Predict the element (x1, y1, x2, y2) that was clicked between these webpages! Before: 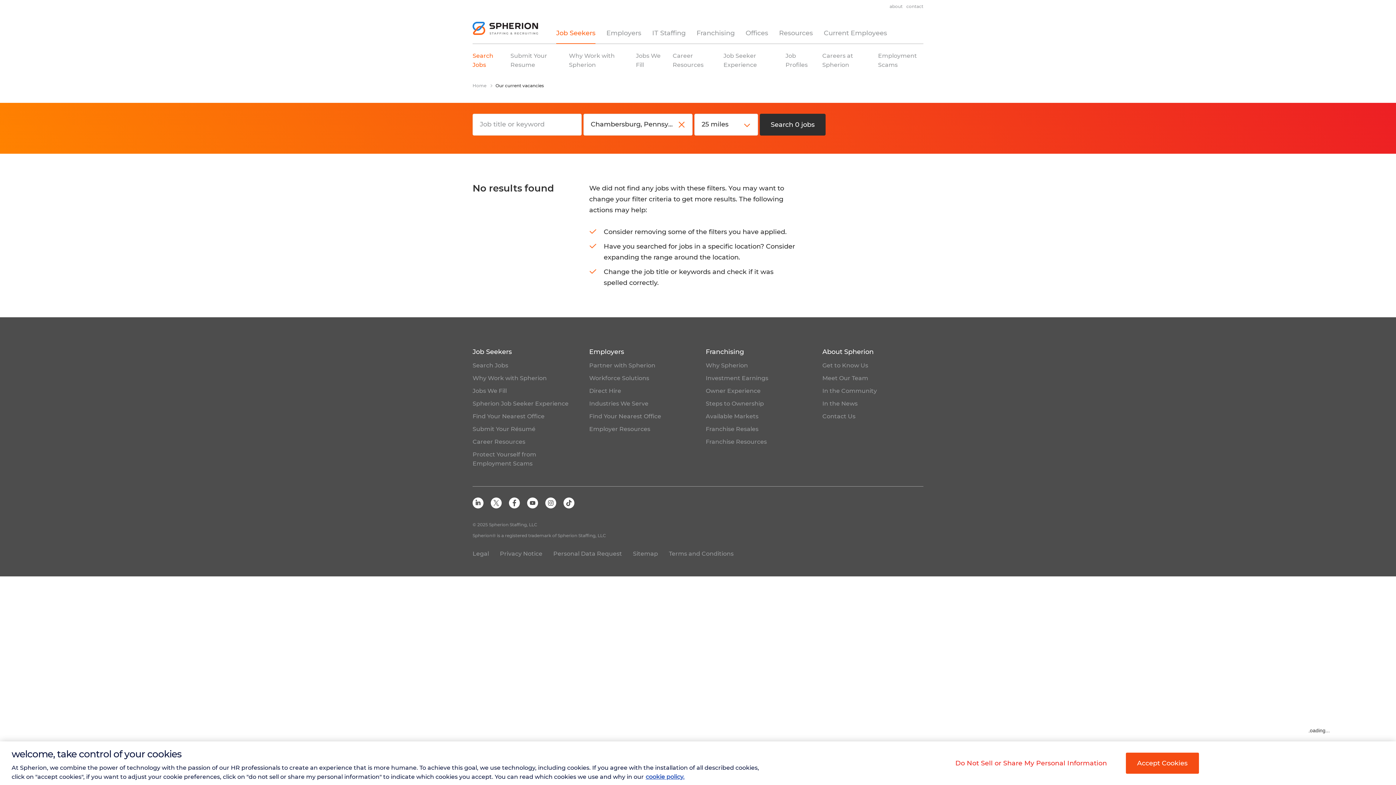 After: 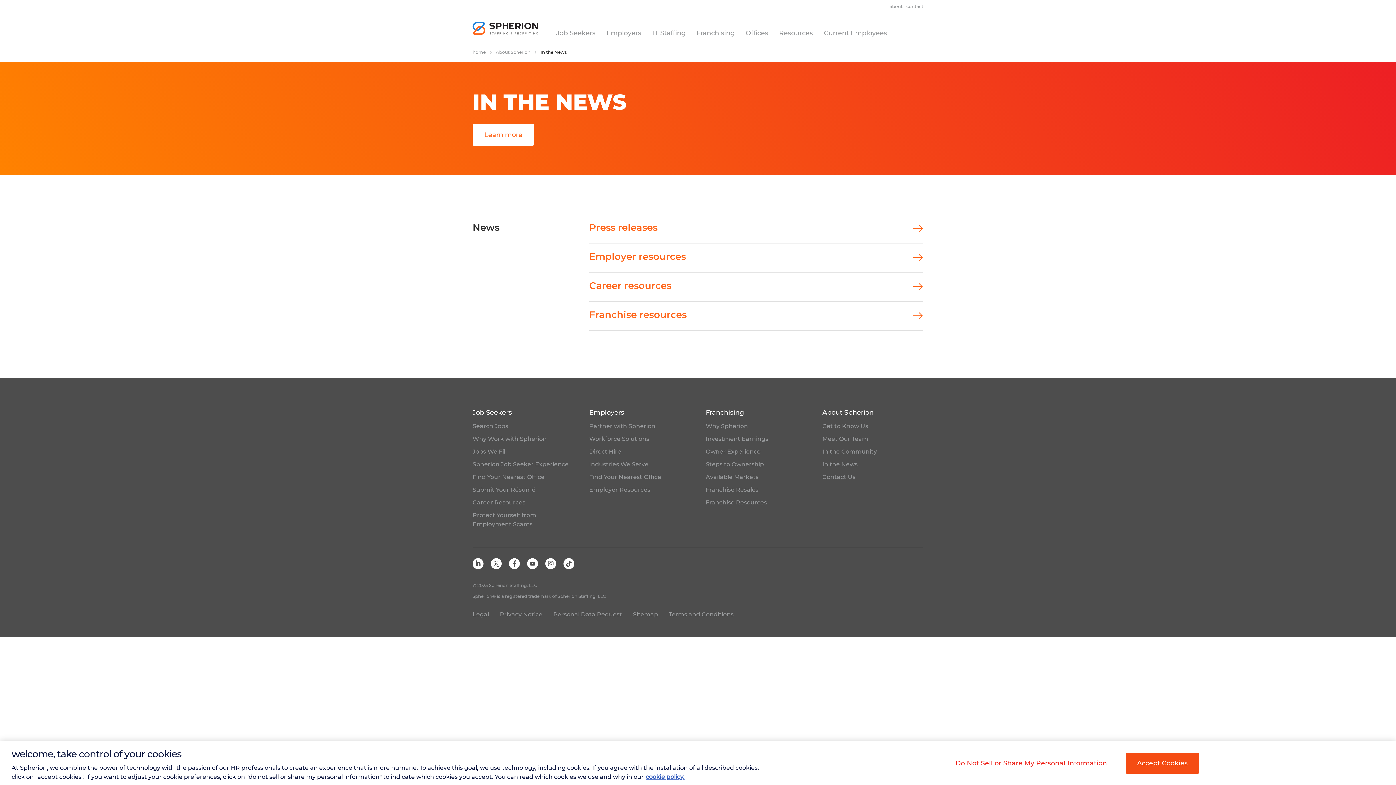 Action: label: In the News bbox: (822, 400, 857, 407)